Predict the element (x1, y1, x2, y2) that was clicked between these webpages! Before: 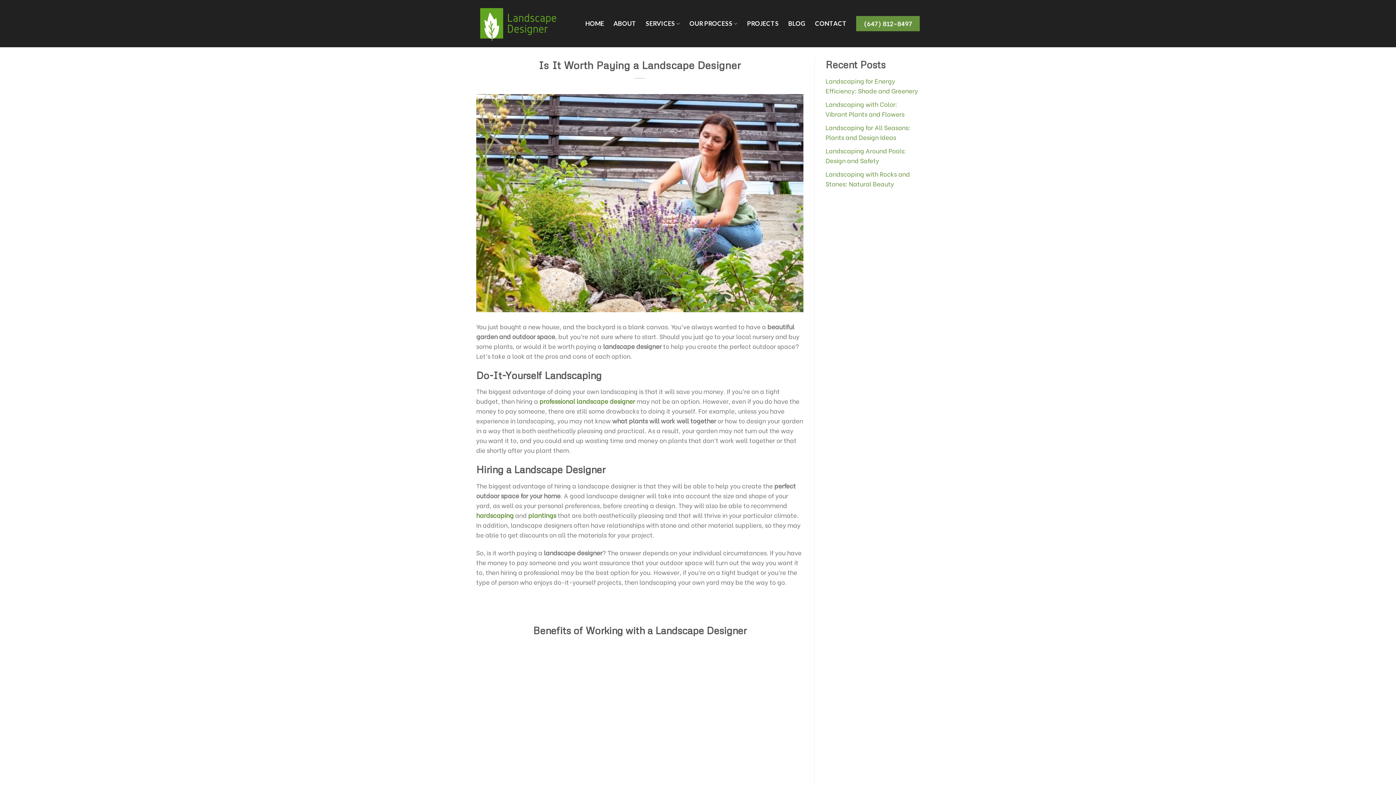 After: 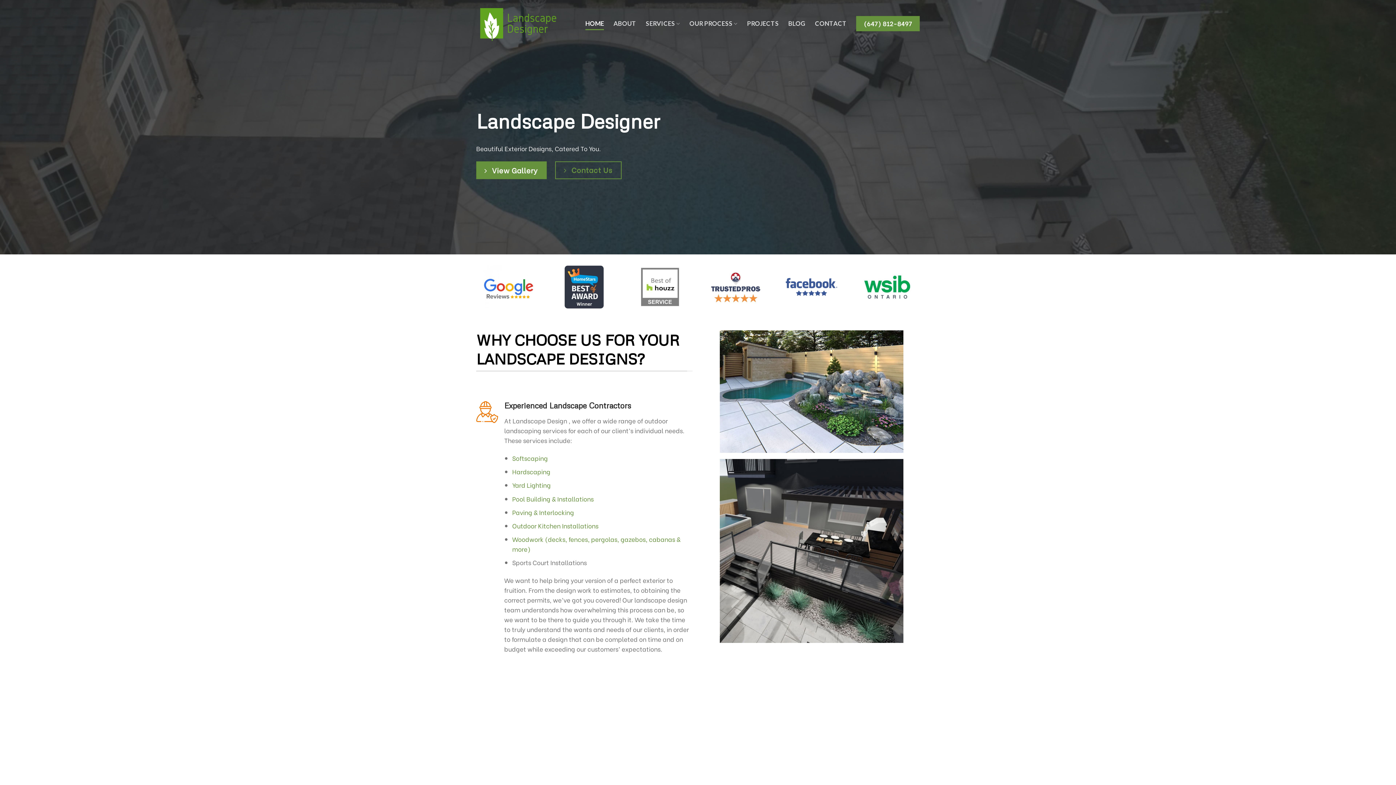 Action: label: professional landscape designer bbox: (539, 396, 635, 405)